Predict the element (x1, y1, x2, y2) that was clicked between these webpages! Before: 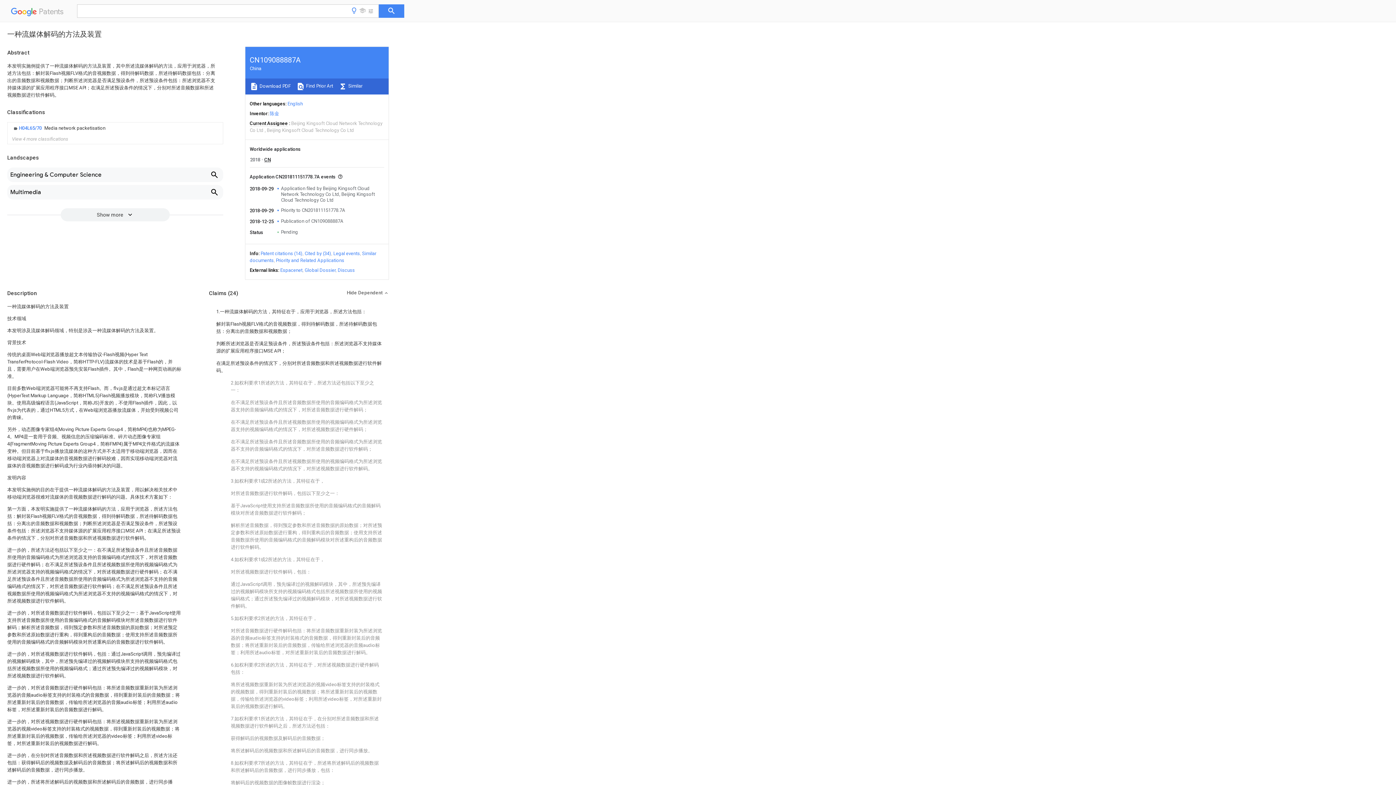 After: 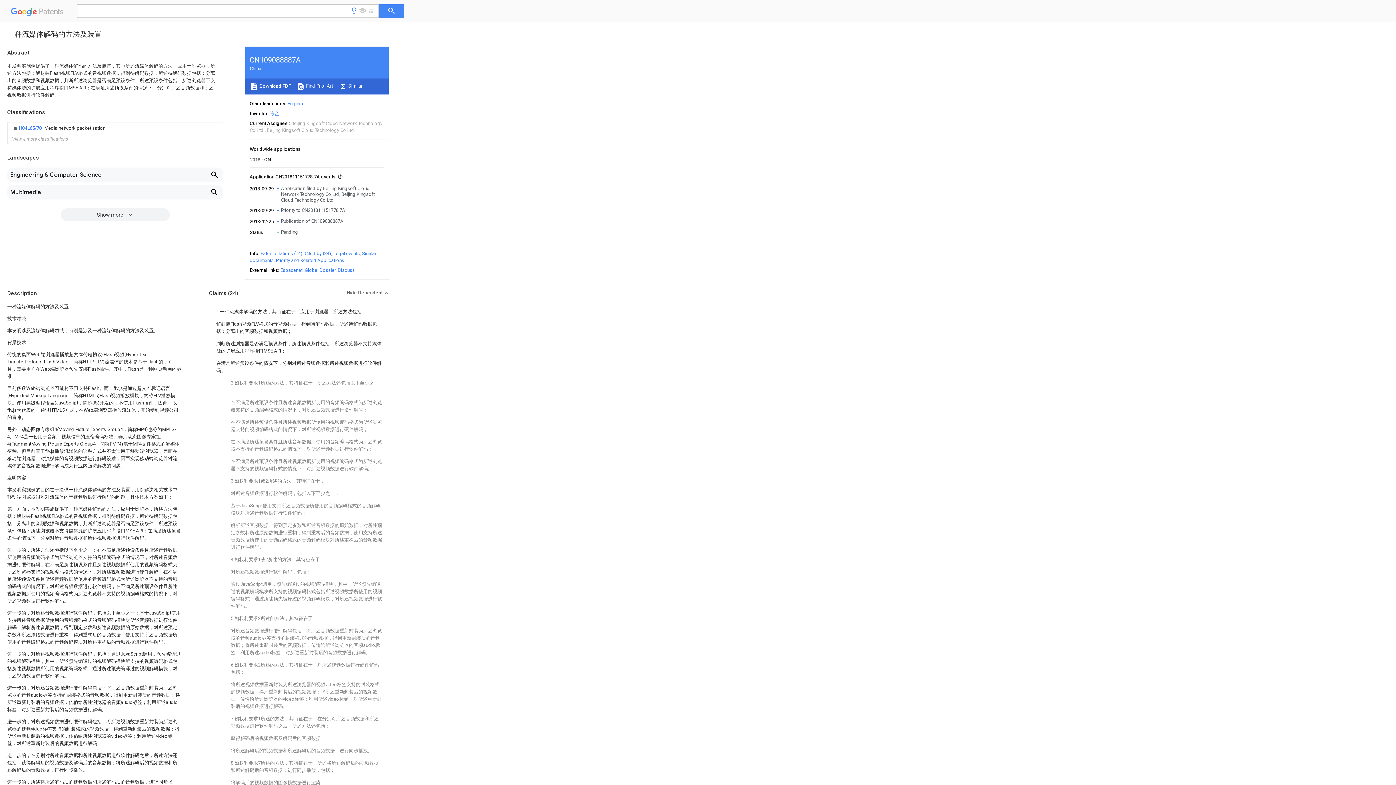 Action: bbox: (249, 82, 290, 90) label:  Download PDF